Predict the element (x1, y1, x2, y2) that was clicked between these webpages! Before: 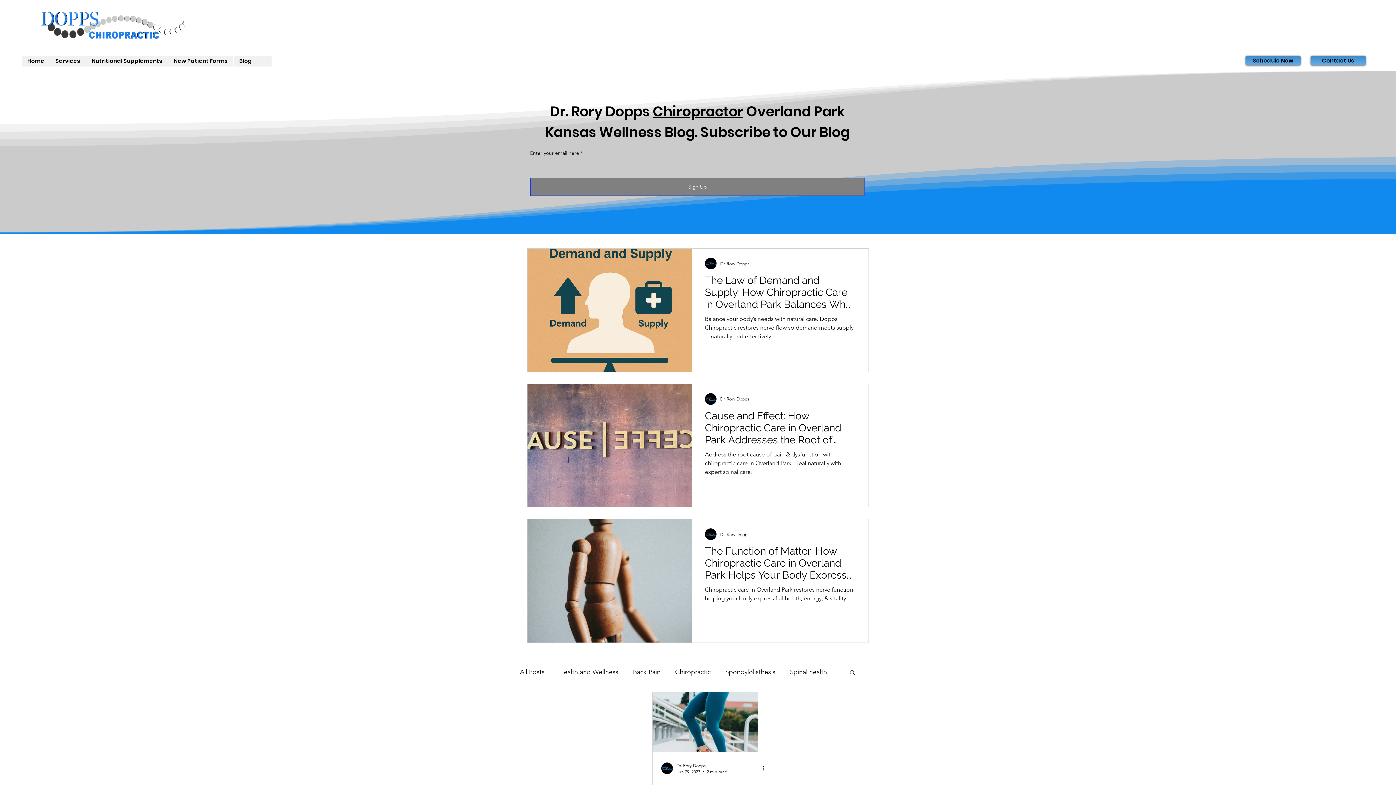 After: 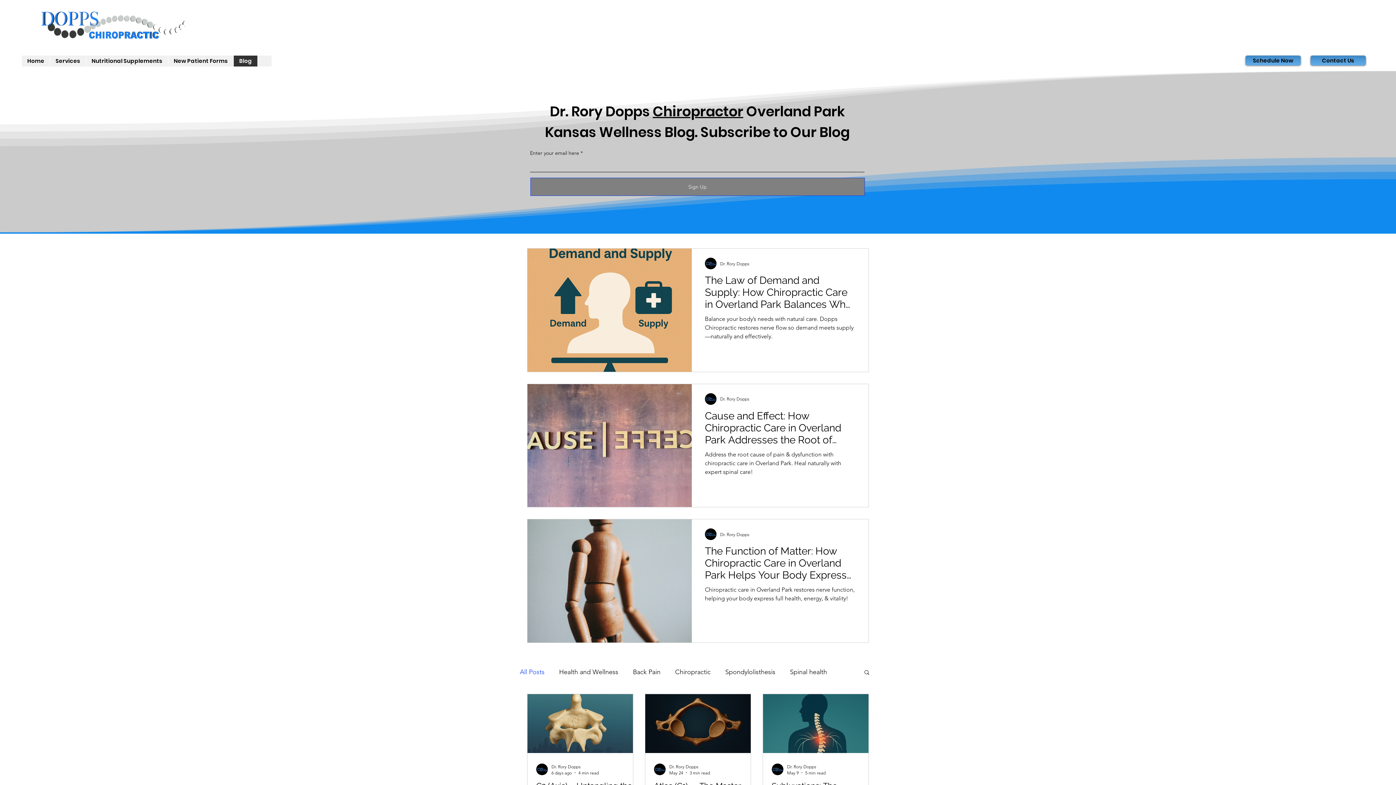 Action: label: Blog bbox: (233, 55, 257, 66)